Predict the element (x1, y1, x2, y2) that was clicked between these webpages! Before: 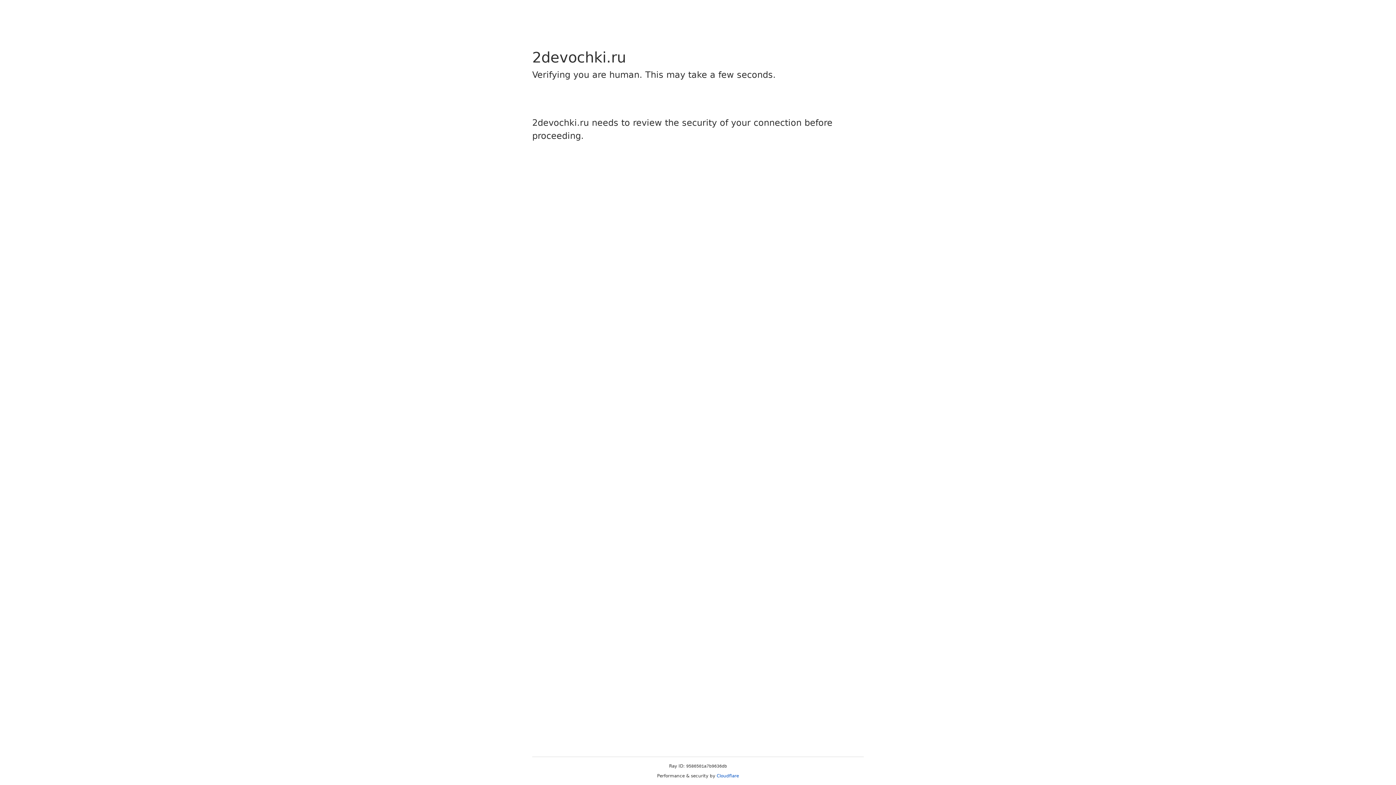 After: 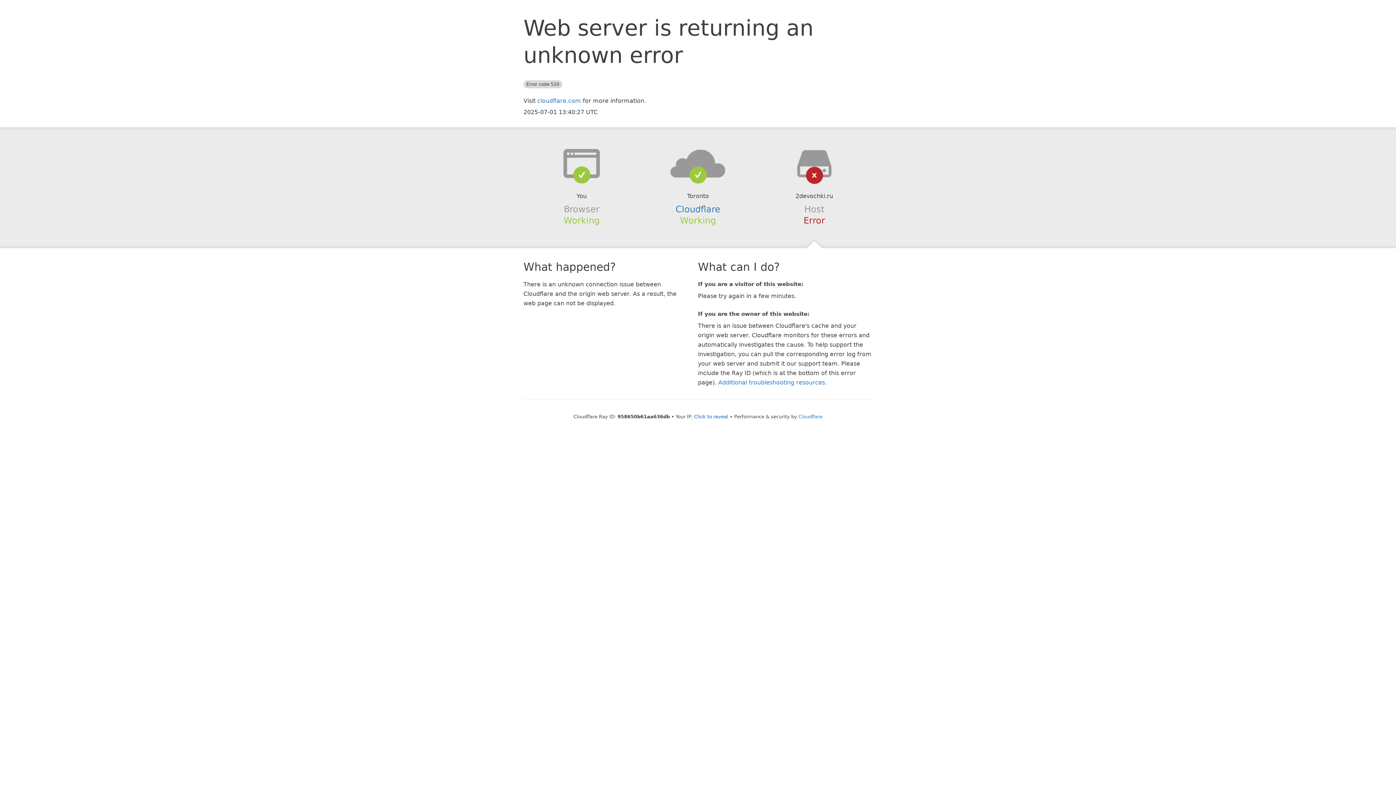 Action: label: Cloudflare bbox: (716, 773, 739, 778)